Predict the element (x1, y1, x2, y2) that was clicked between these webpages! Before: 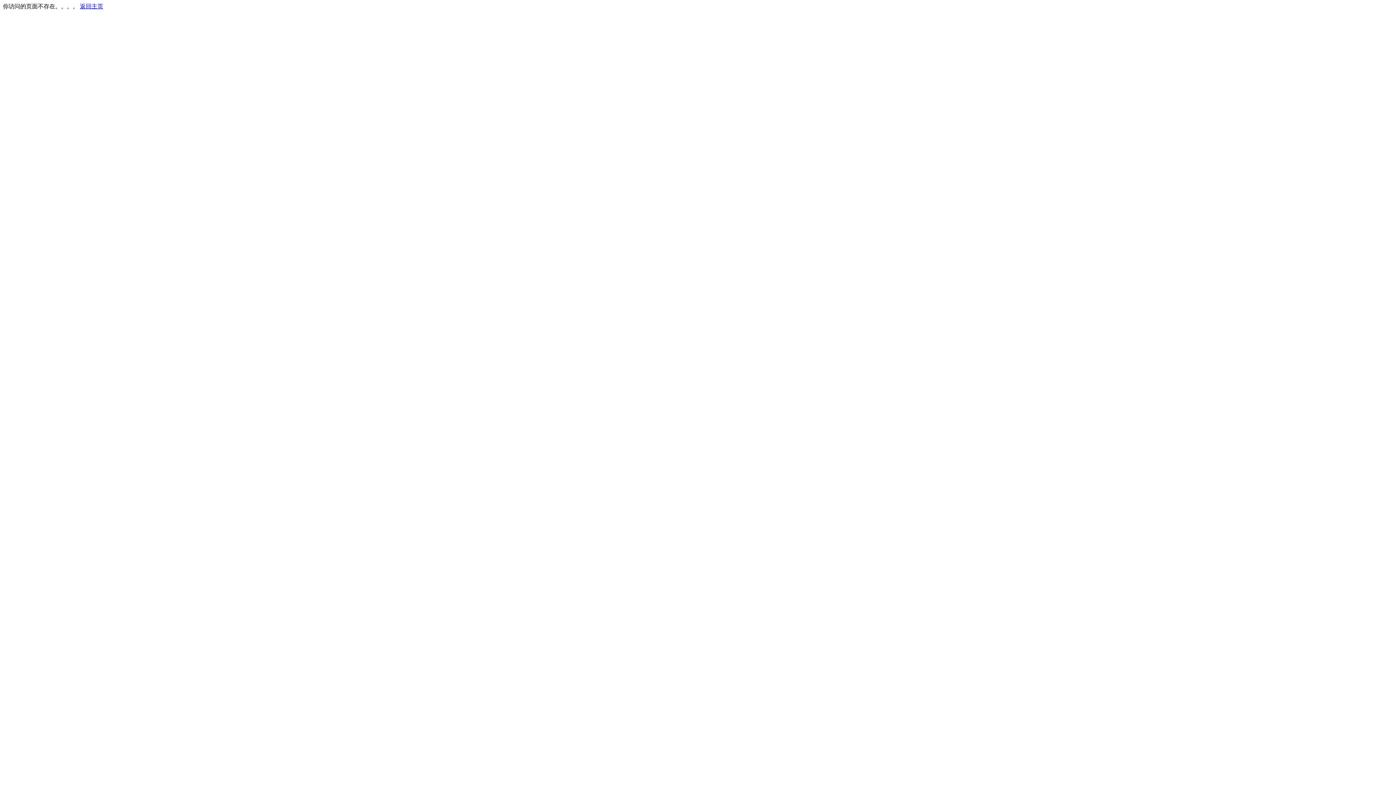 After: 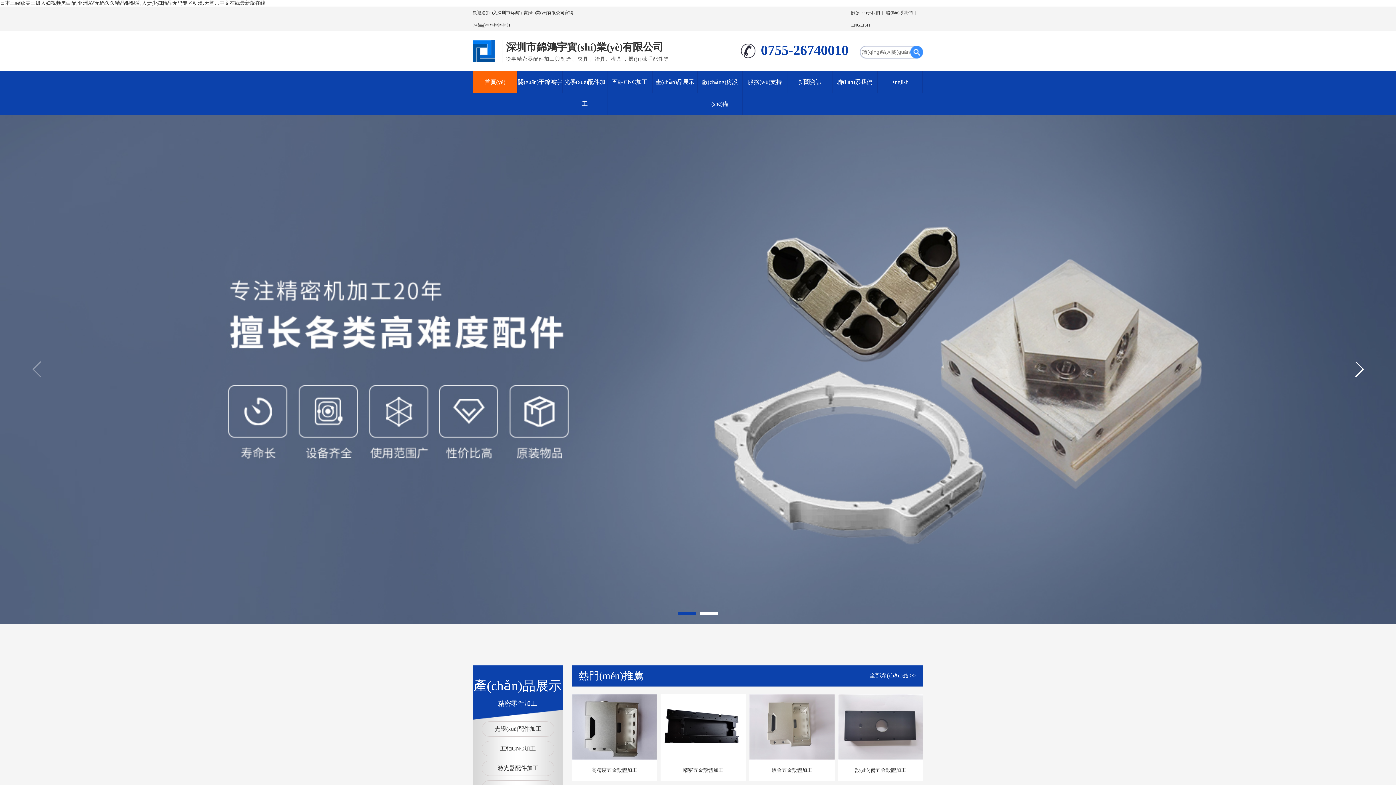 Action: bbox: (80, 3, 103, 9) label: 返回主页